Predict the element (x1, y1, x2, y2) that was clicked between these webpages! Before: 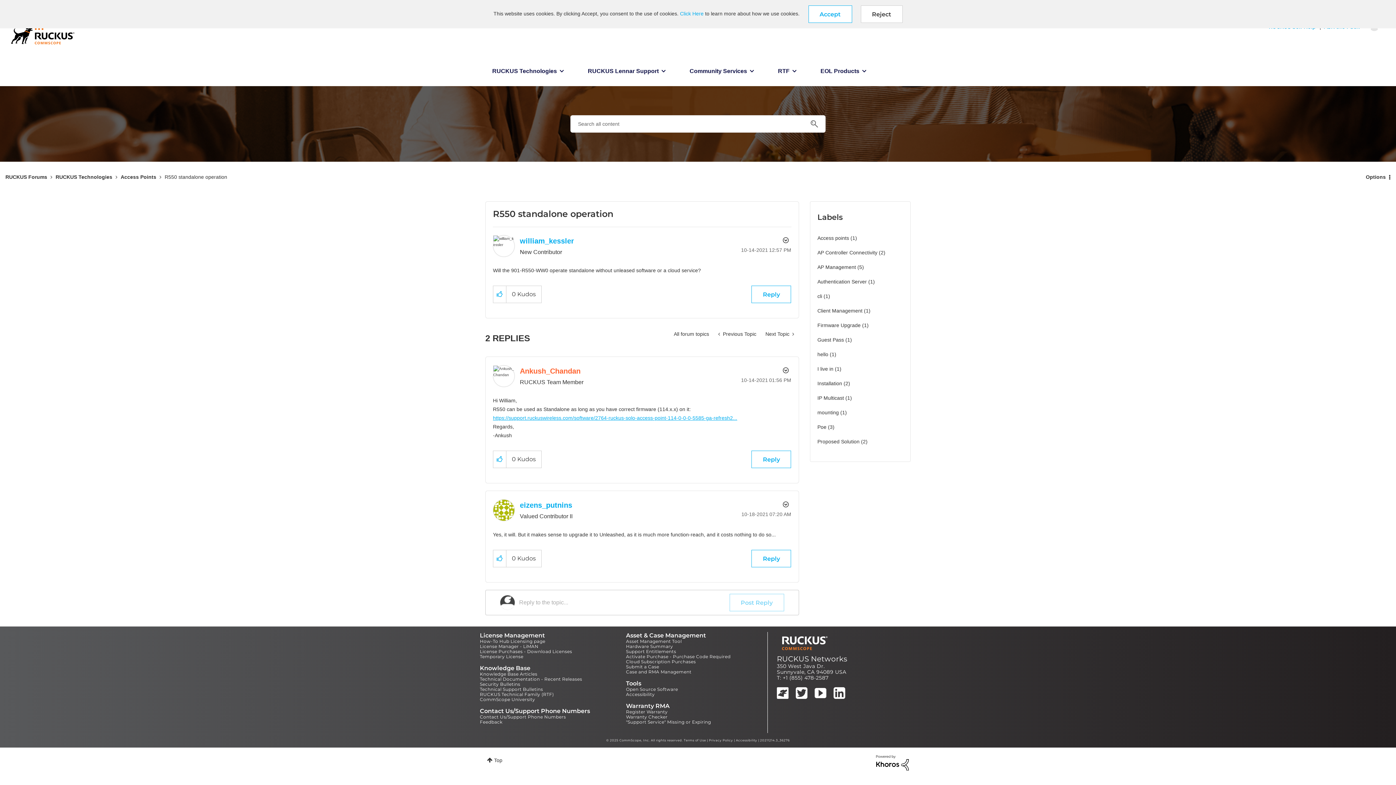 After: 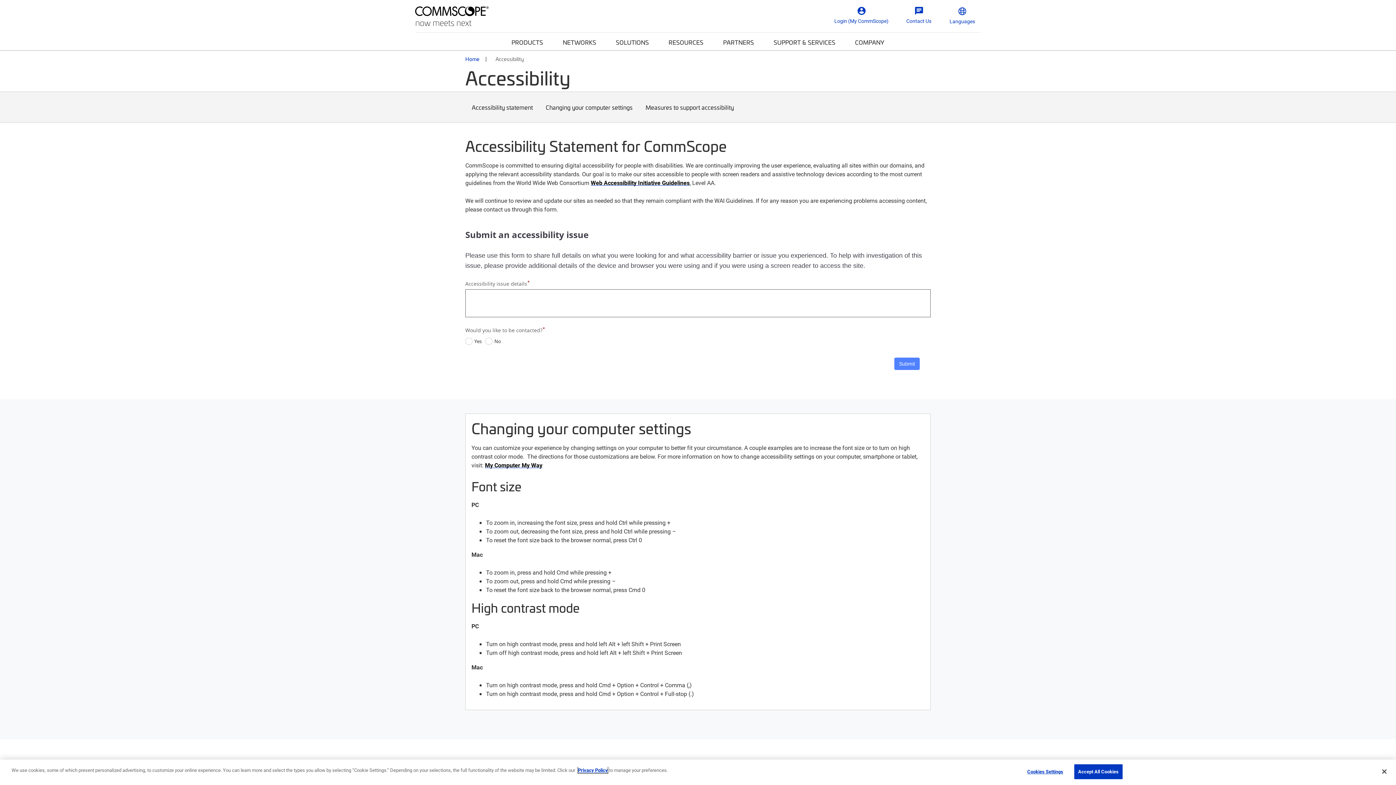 Action: bbox: (626, 692, 654, 697) label: Accessibility